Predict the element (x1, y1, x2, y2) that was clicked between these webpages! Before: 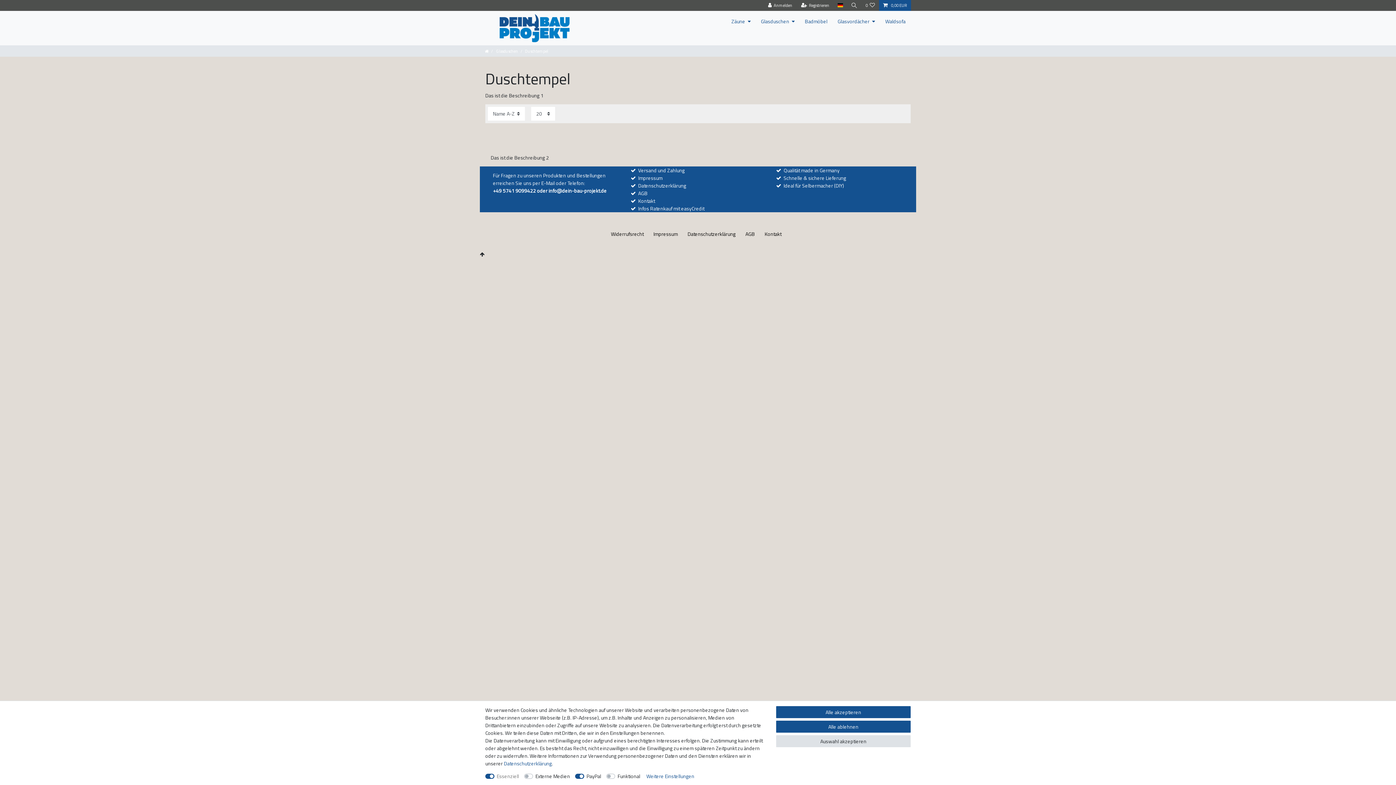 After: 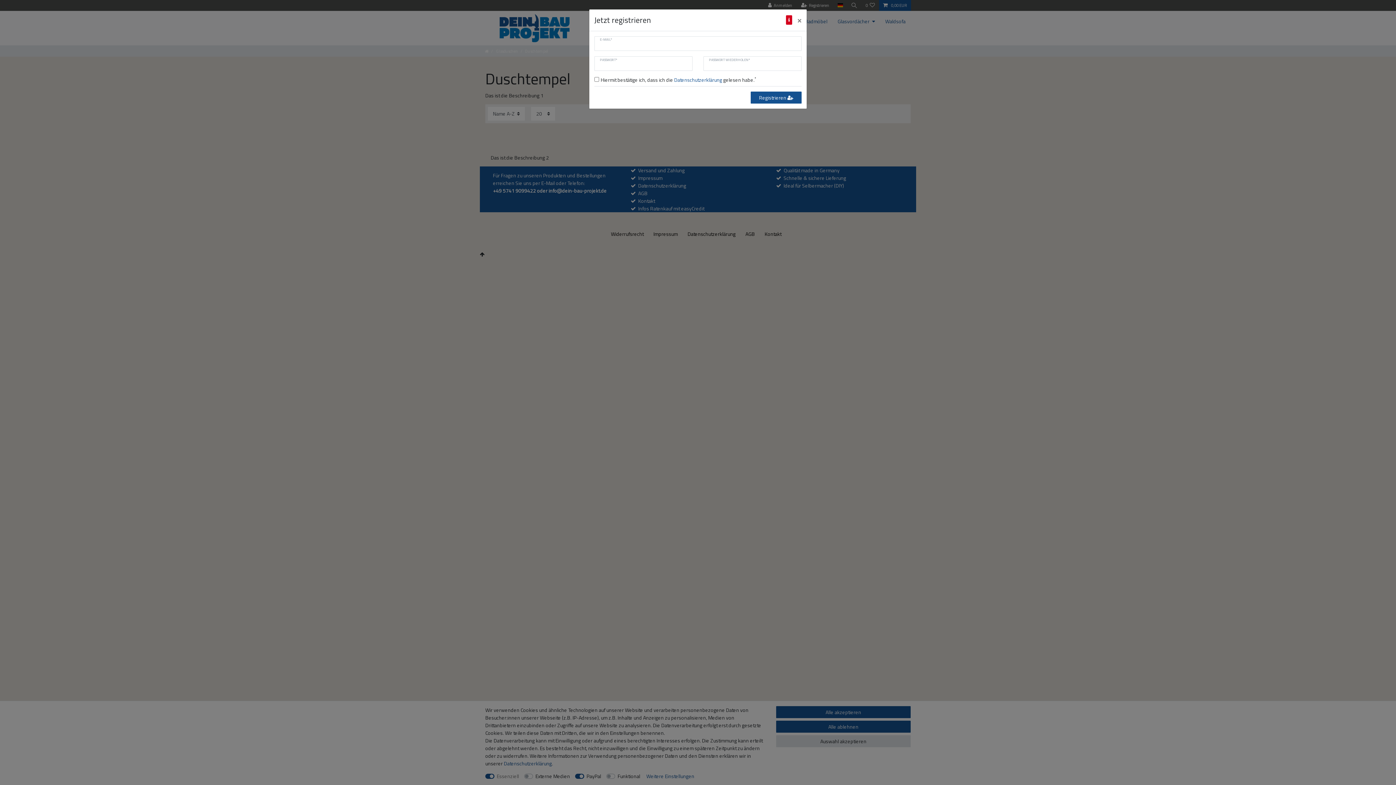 Action: label: Registrieren bbox: (797, 0, 833, 10)